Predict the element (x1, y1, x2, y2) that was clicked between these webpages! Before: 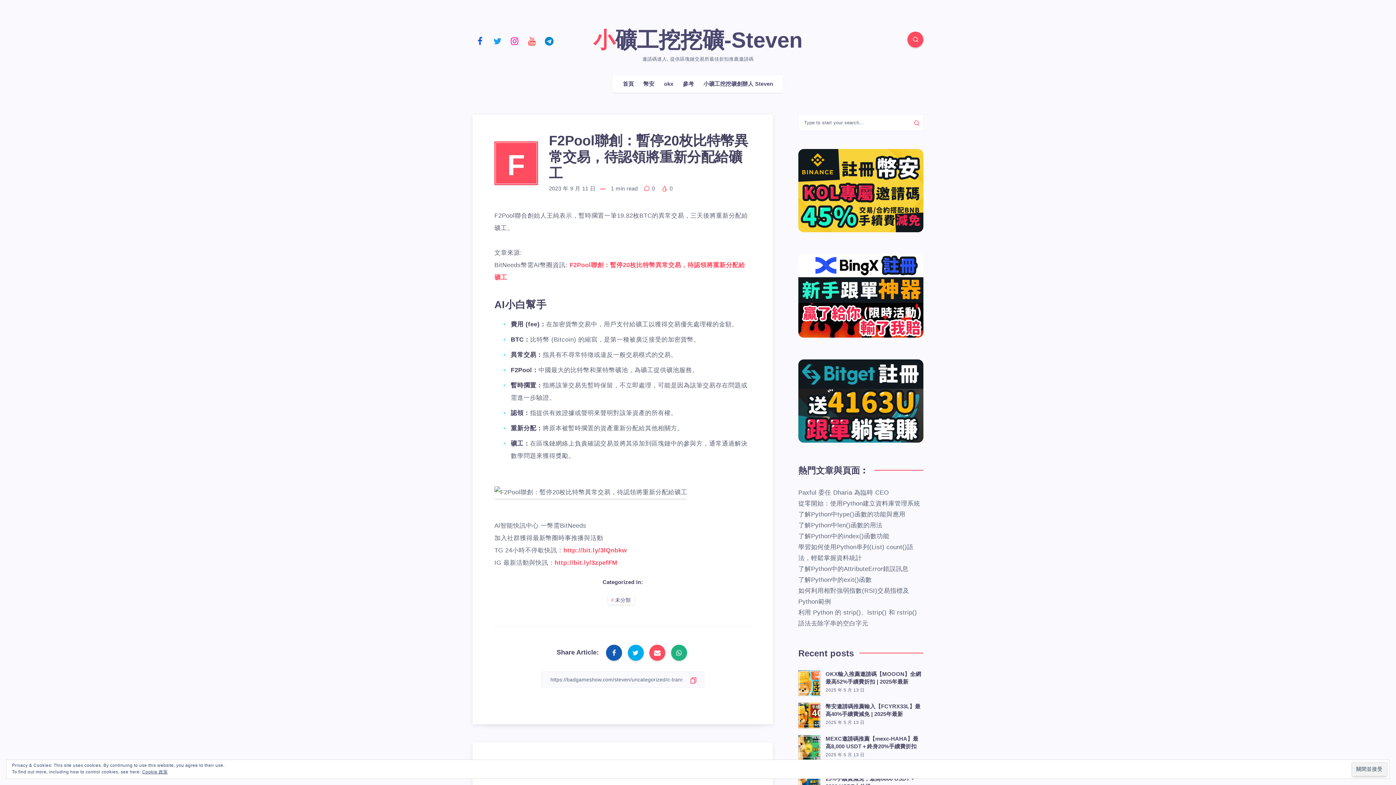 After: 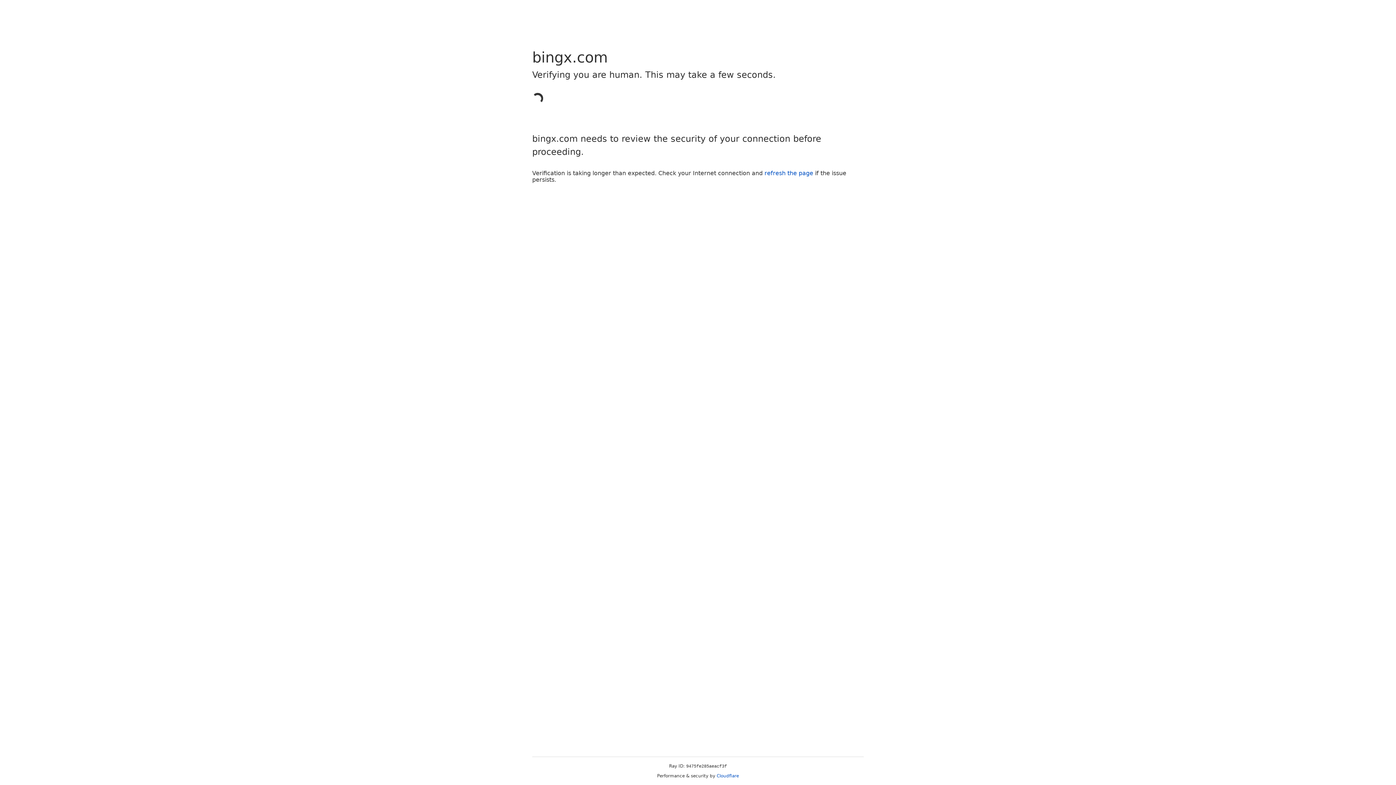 Action: bbox: (798, 254, 923, 337)